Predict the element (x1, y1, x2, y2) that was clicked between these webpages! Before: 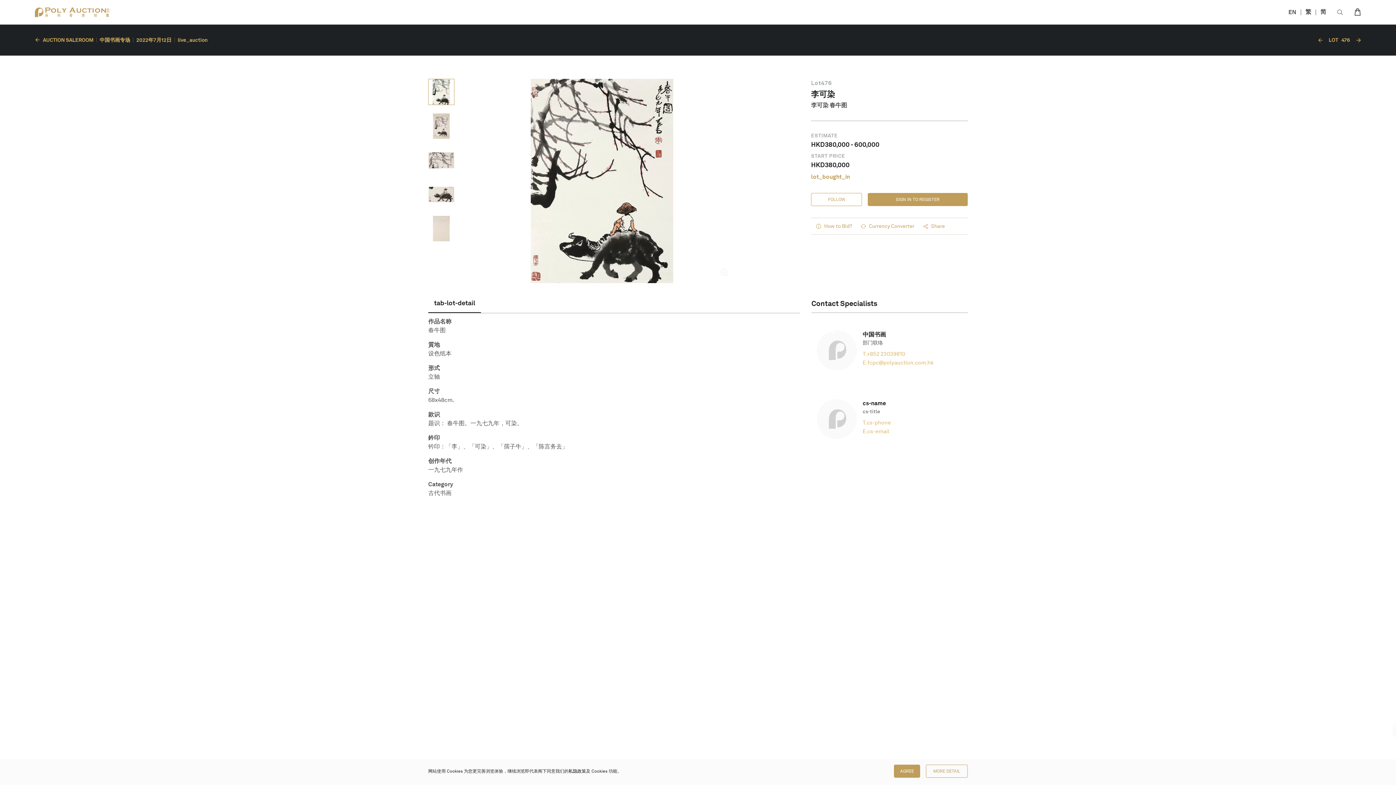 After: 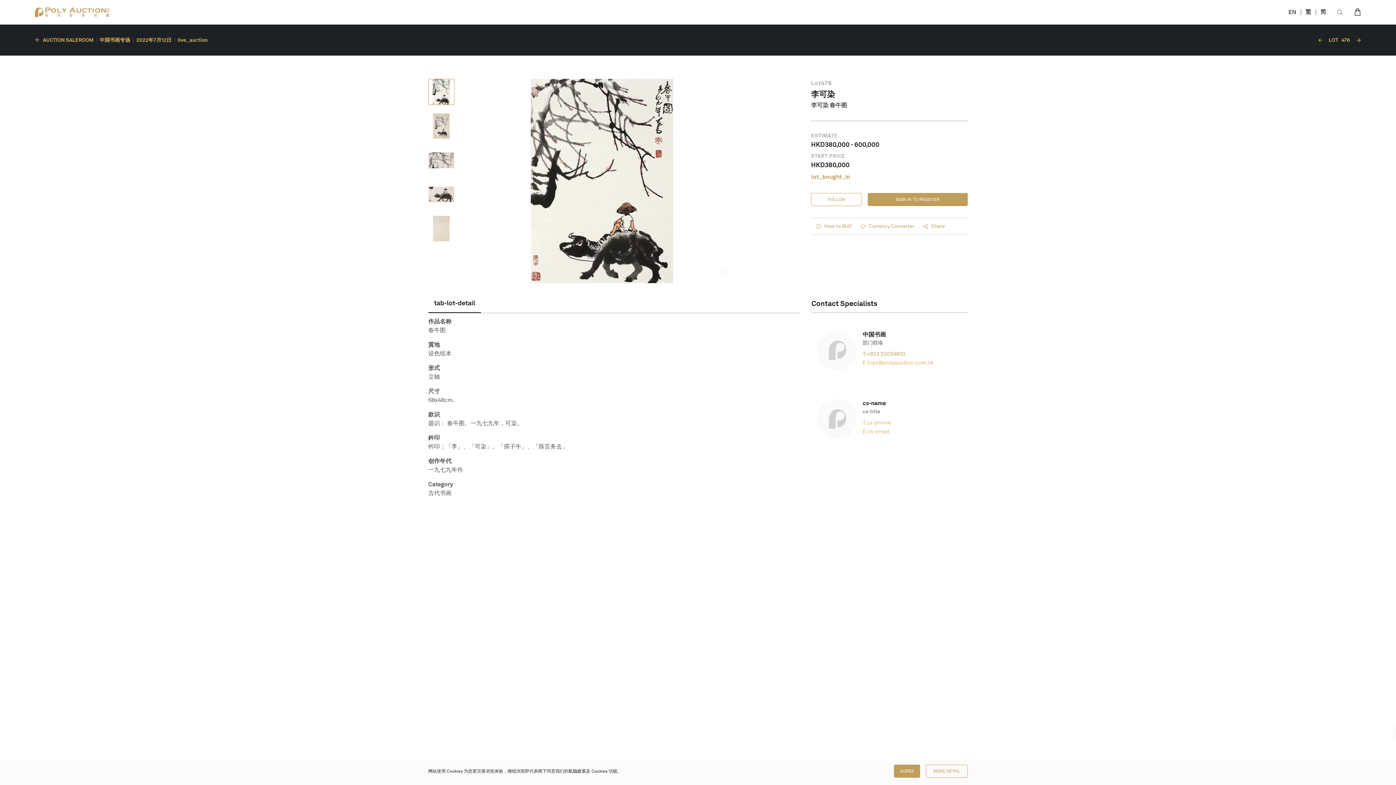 Action: label: T.
+852 23039810 bbox: (862, 350, 962, 358)